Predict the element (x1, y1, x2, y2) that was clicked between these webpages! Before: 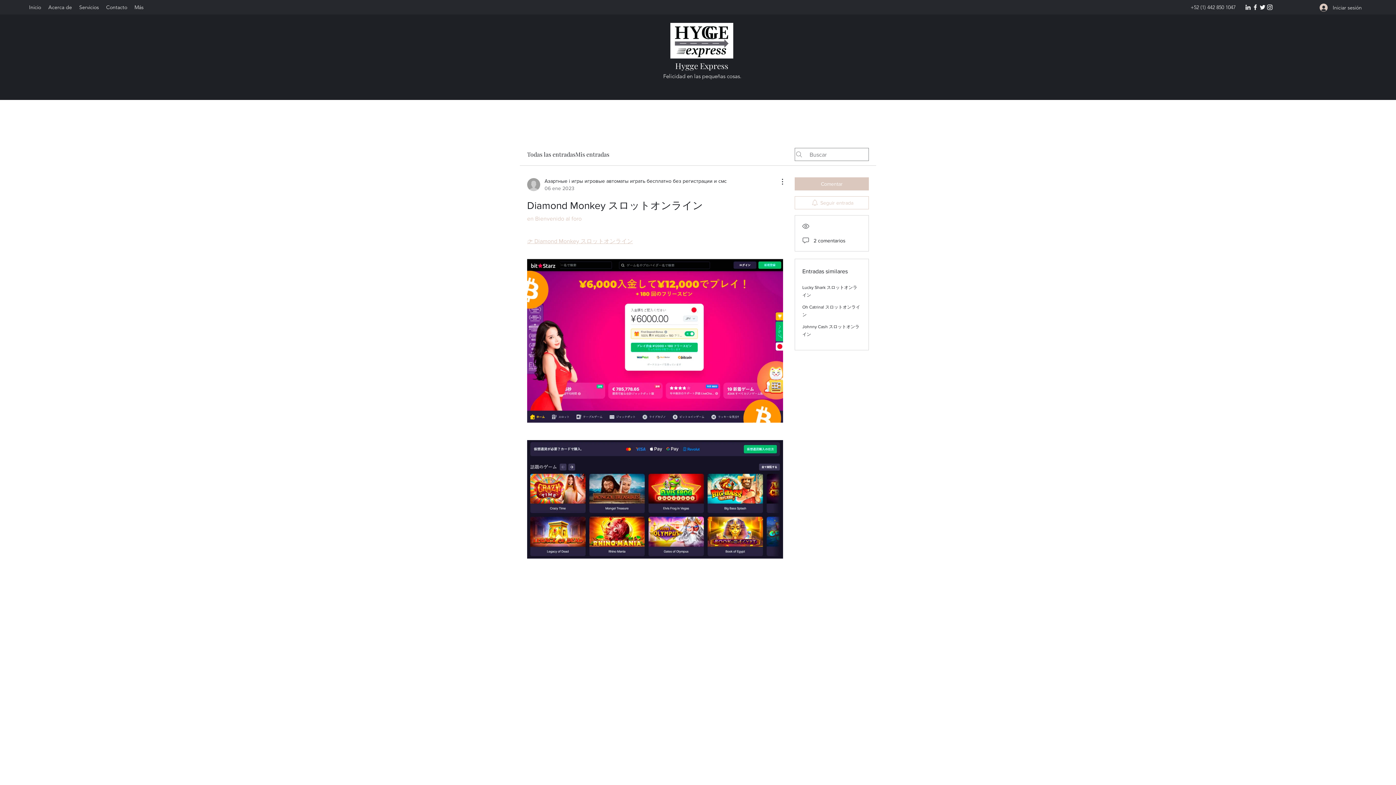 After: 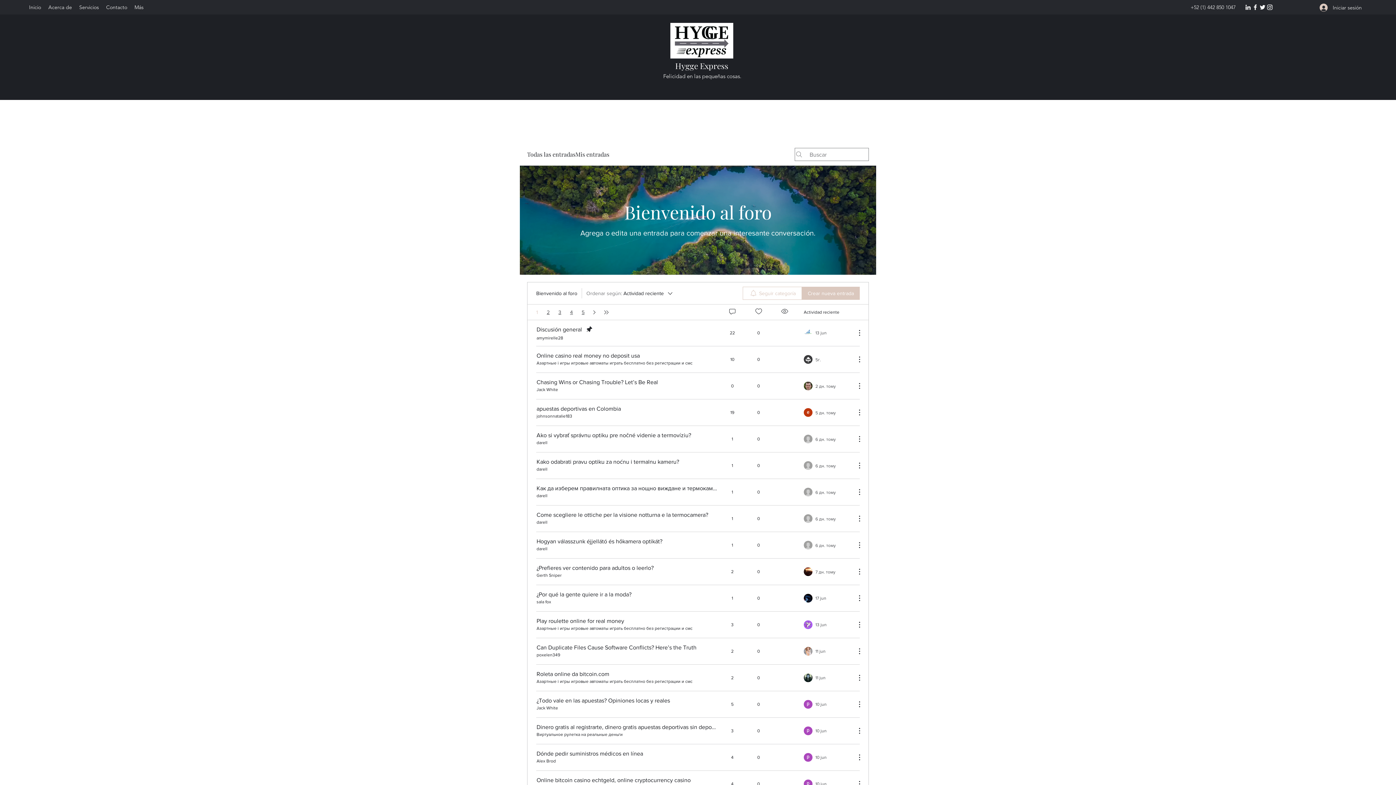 Action: label: en Bienvenido al foro bbox: (527, 215, 581, 221)